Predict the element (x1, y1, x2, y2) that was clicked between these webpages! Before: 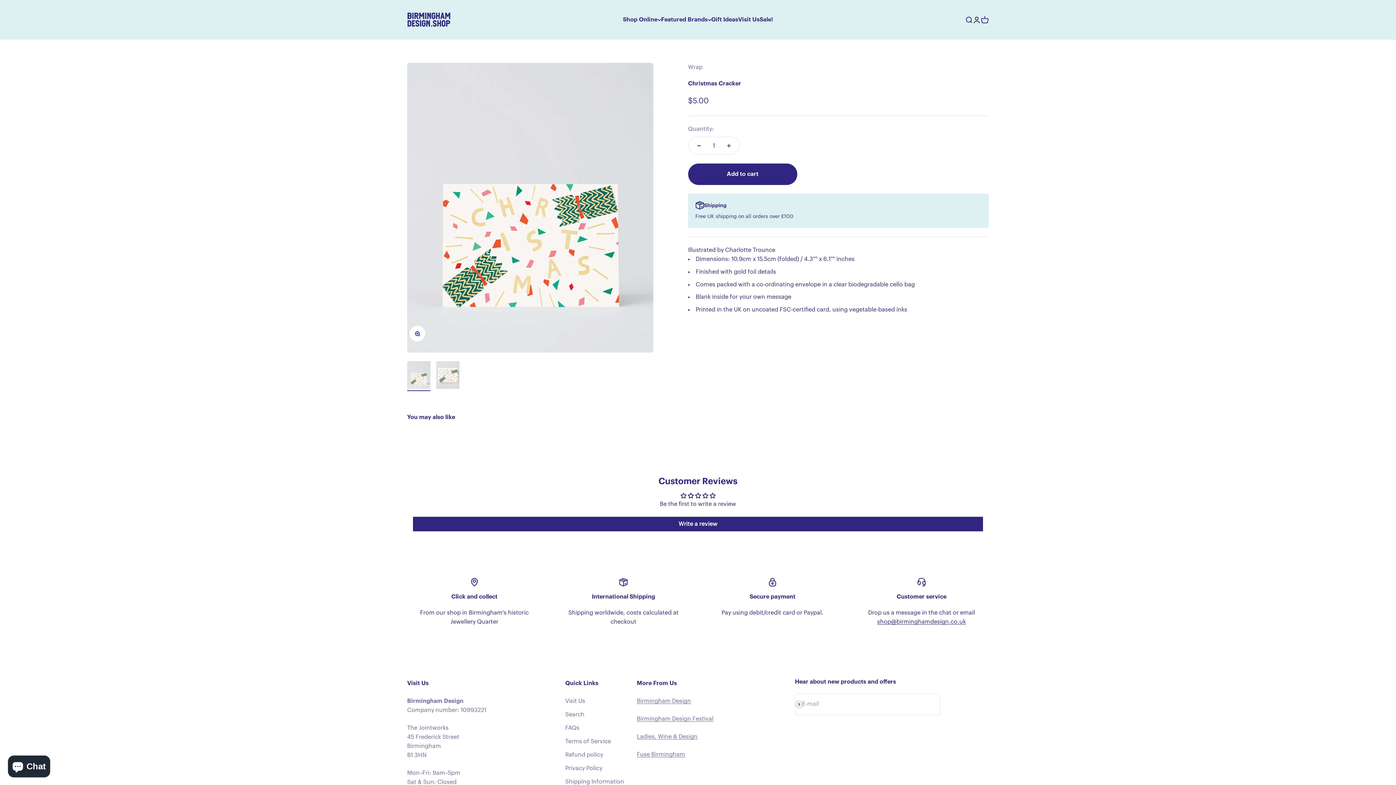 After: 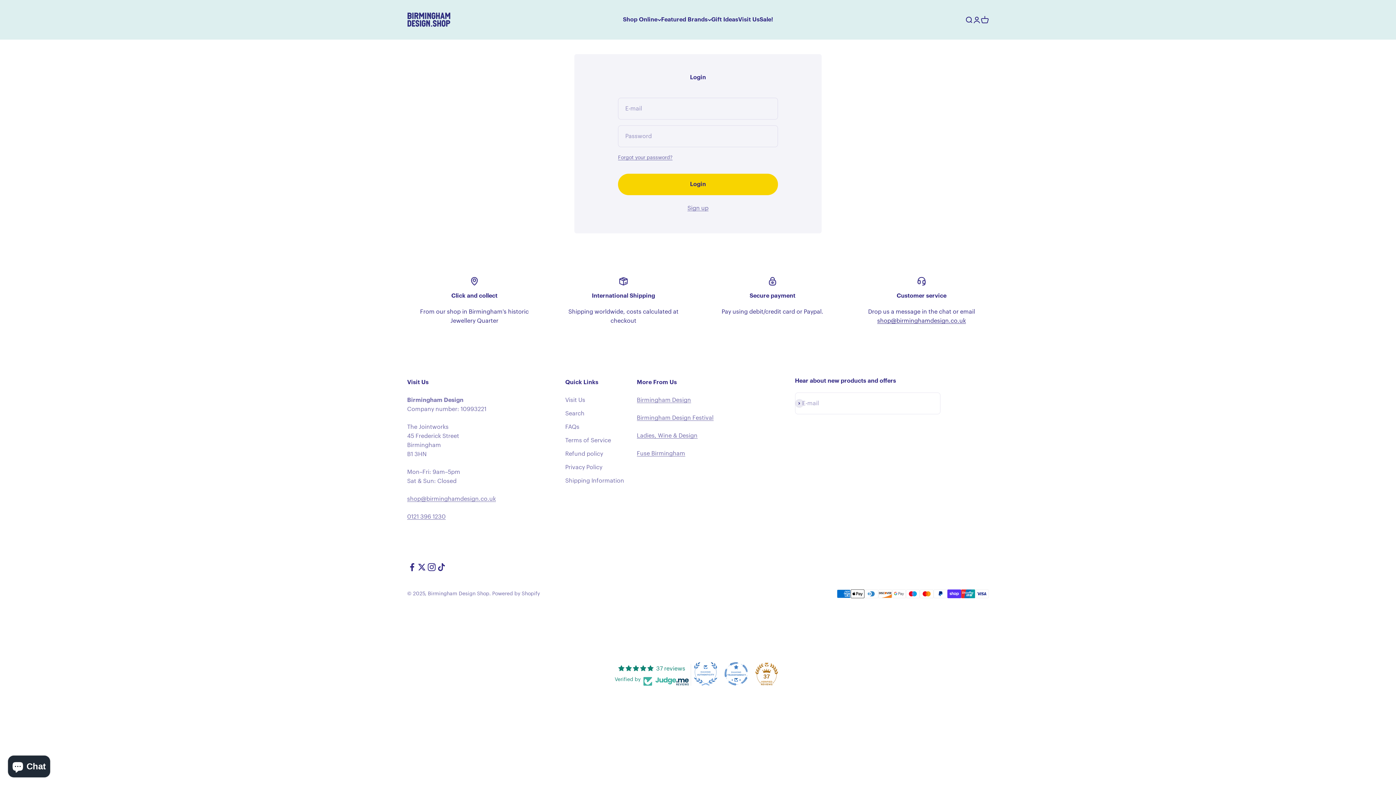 Action: label: Login bbox: (973, 15, 981, 23)